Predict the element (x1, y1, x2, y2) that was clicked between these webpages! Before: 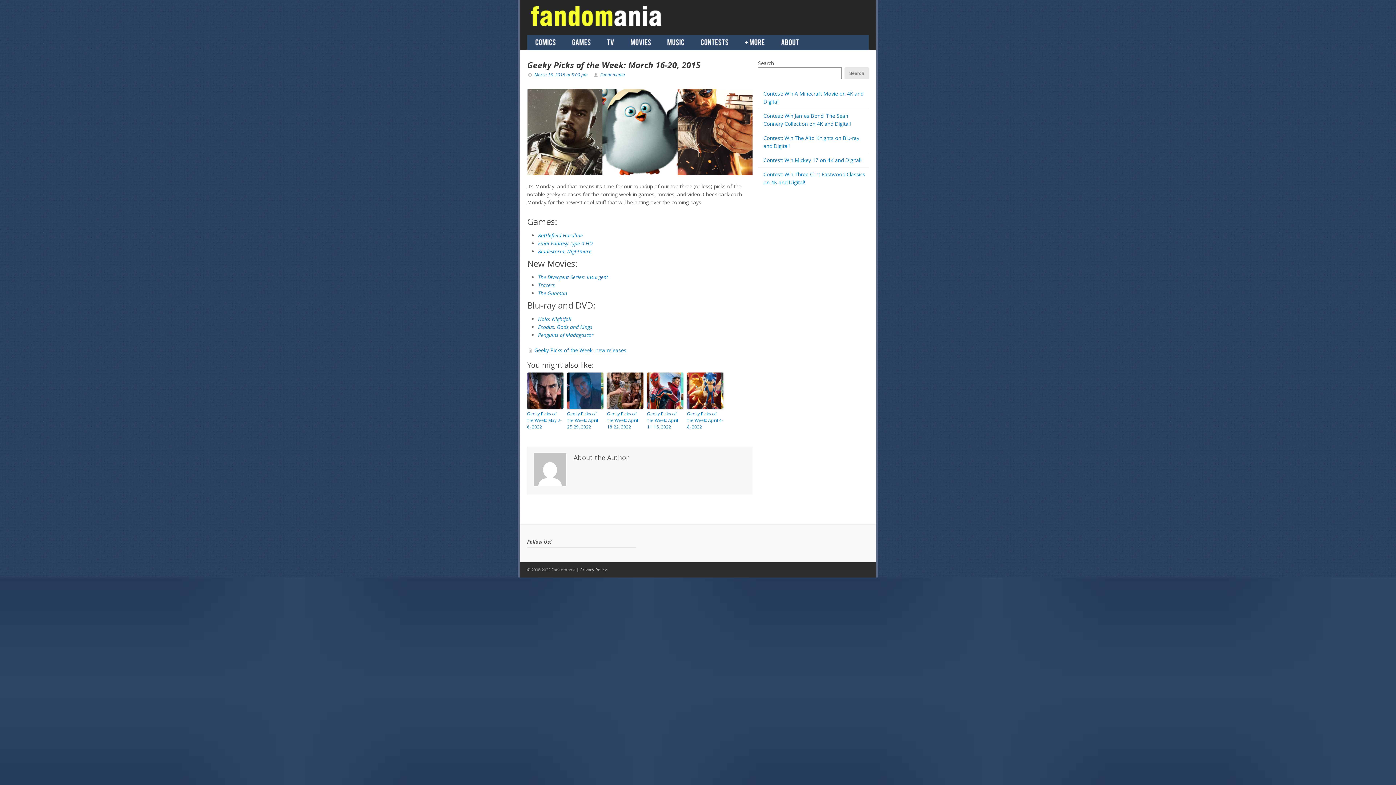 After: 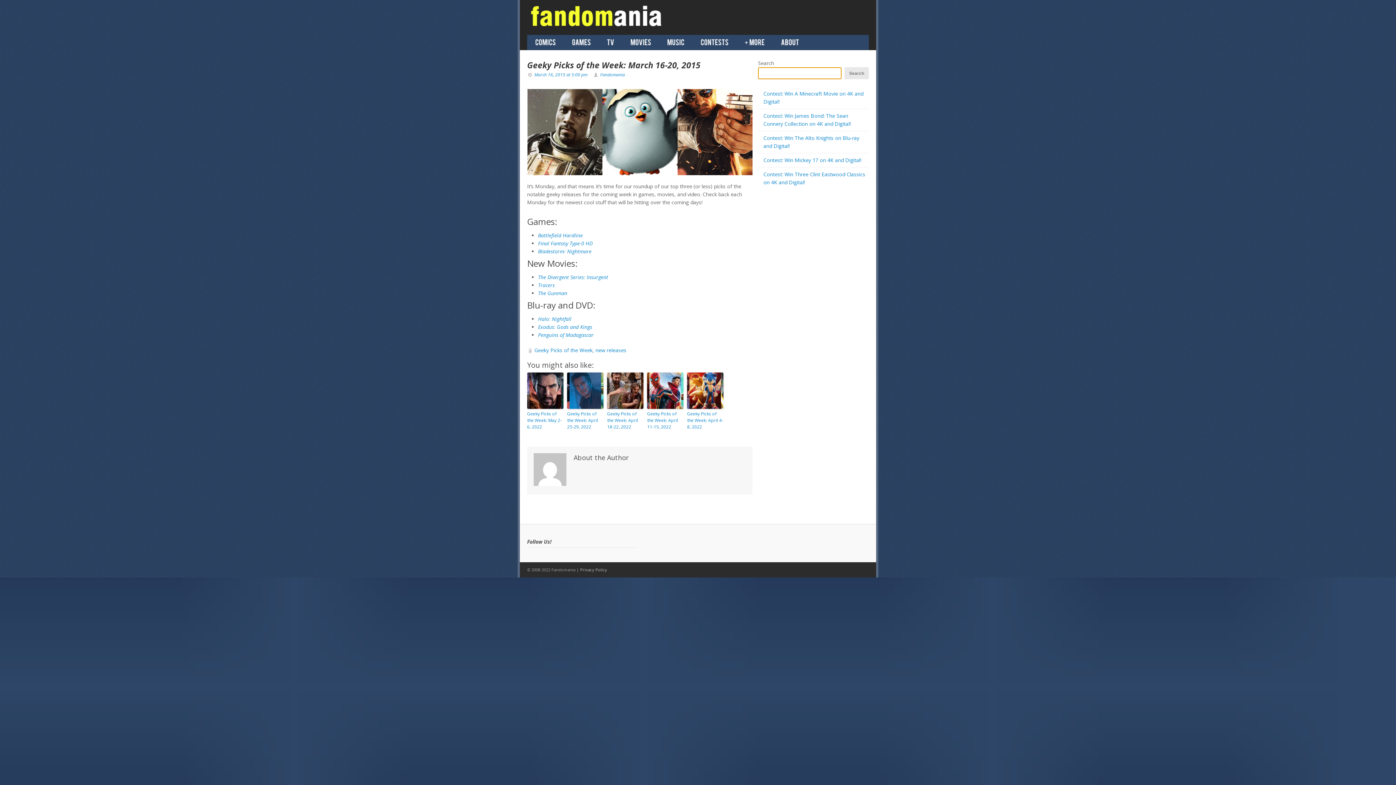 Action: label: Search bbox: (844, 67, 869, 79)